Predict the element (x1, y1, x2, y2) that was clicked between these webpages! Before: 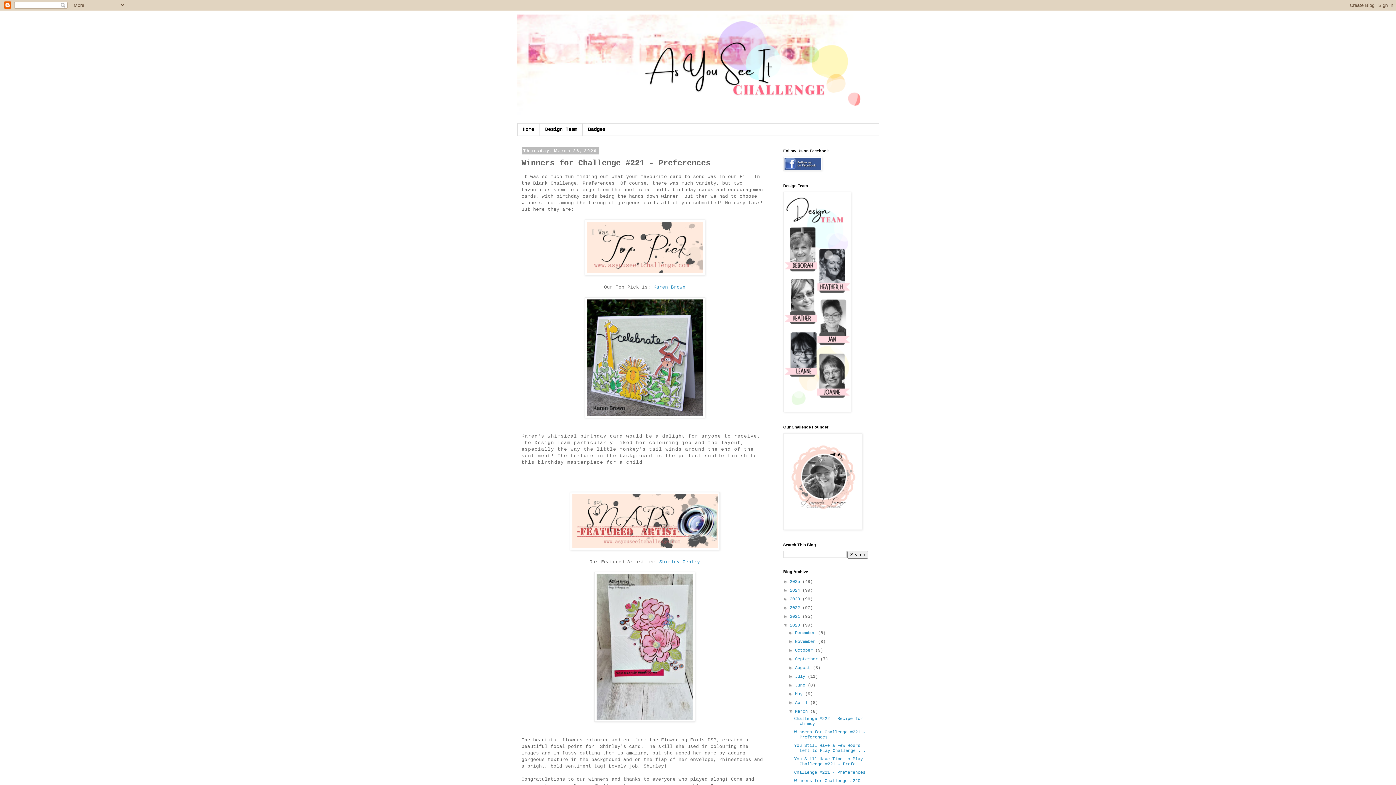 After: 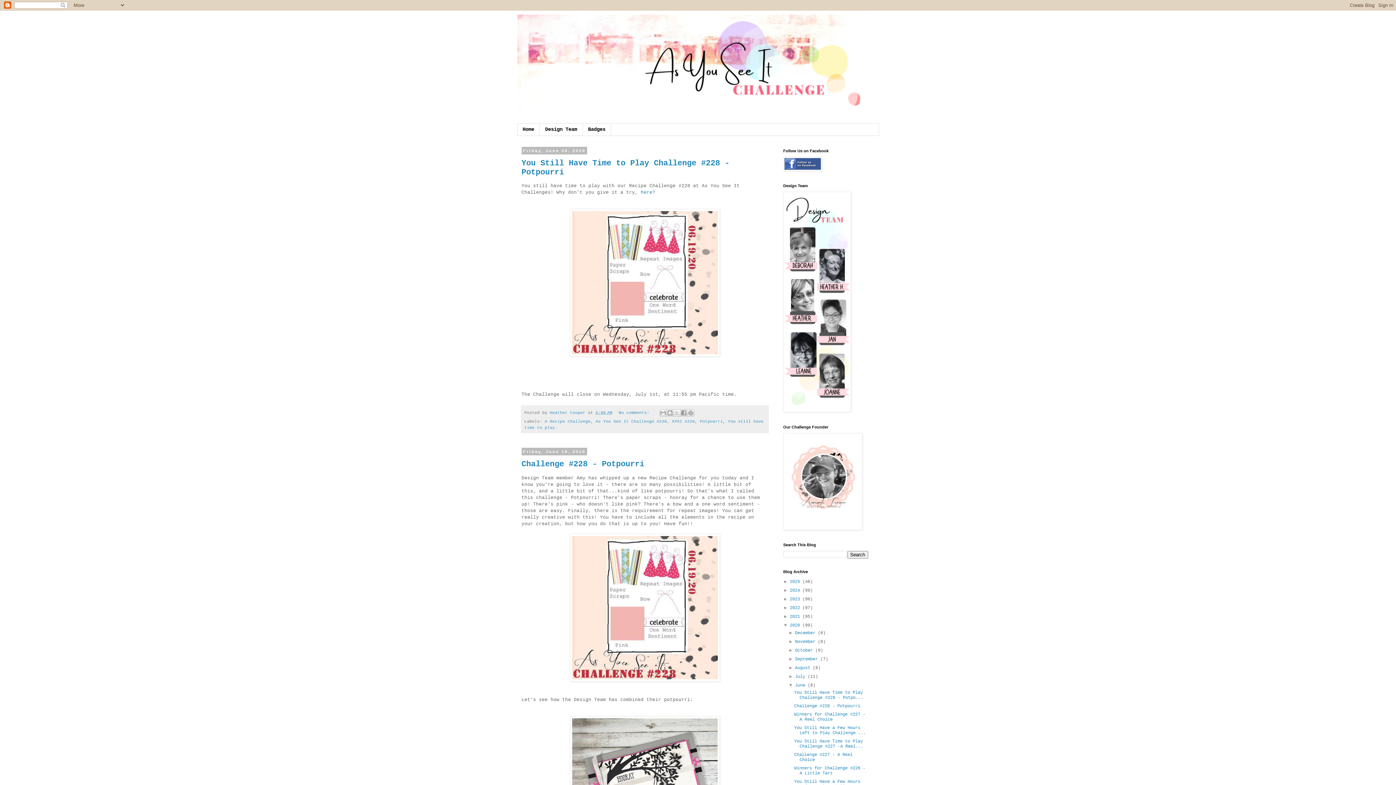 Action: bbox: (795, 683, 807, 688) label: June 